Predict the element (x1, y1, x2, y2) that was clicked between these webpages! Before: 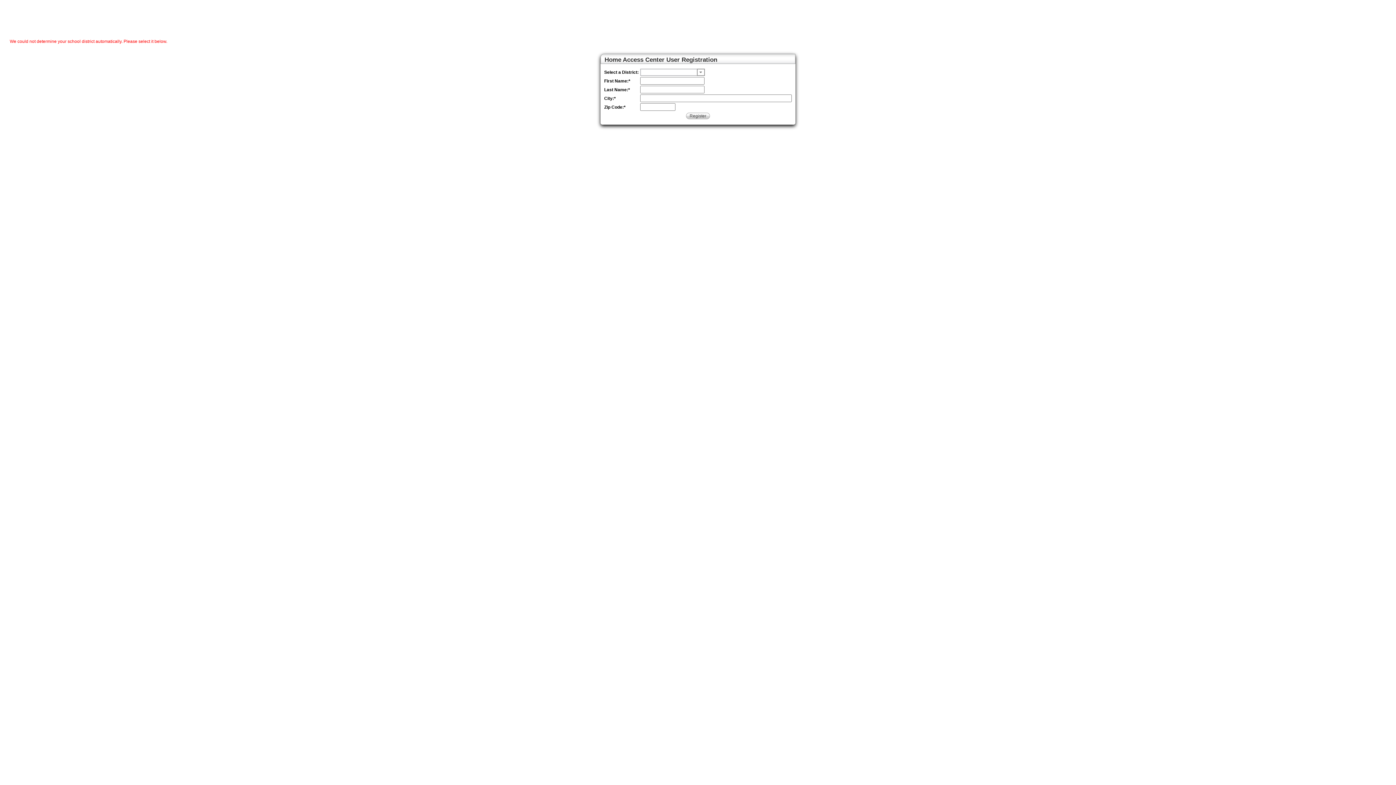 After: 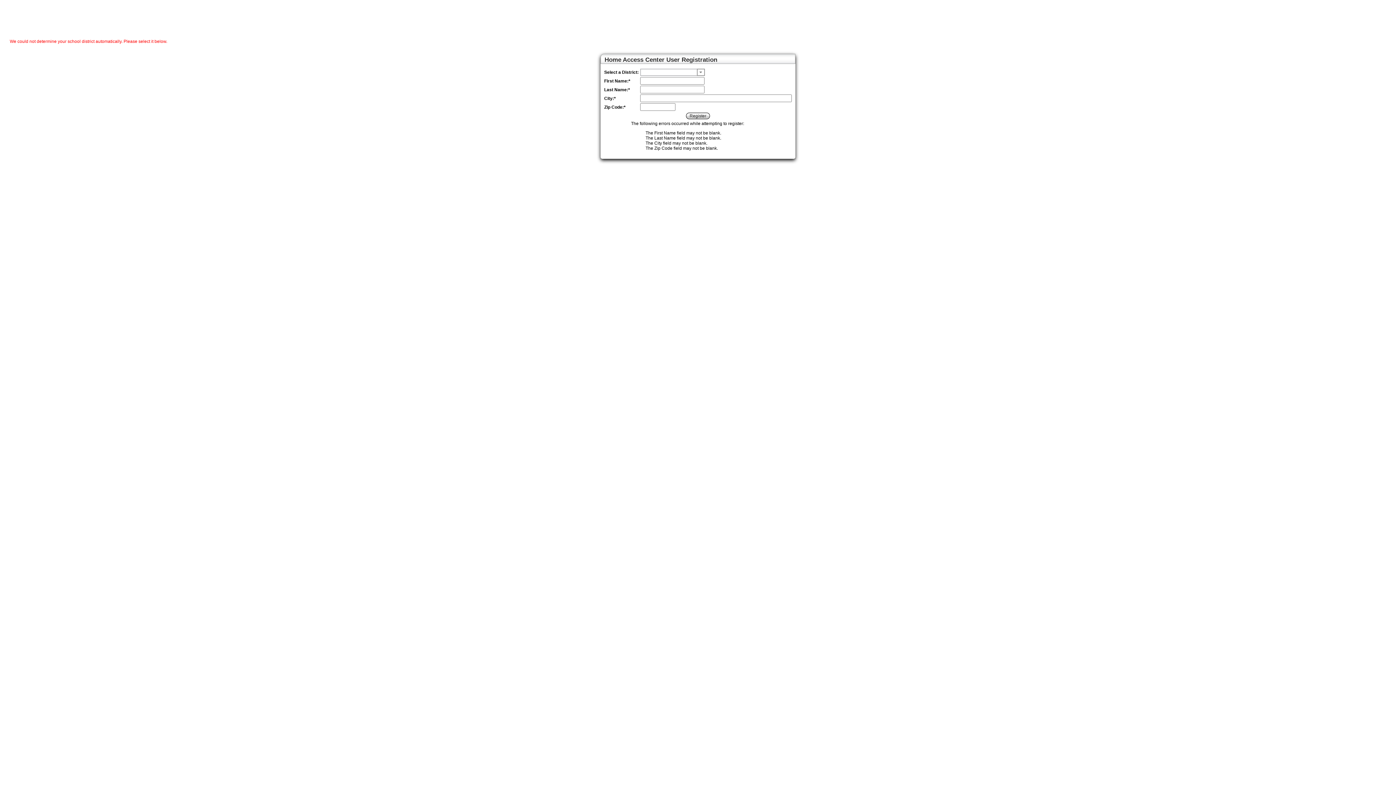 Action: bbox: (686, 112, 710, 119) label: Register